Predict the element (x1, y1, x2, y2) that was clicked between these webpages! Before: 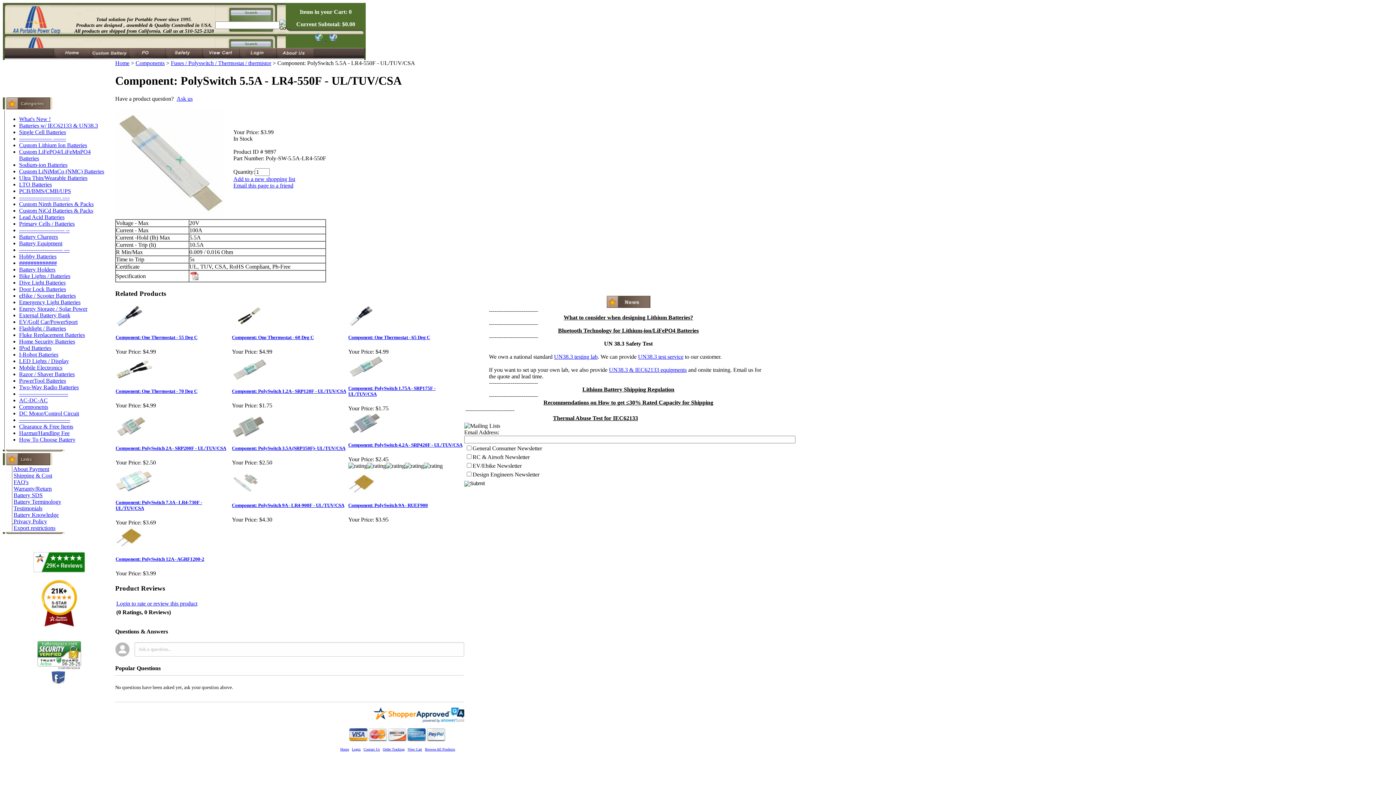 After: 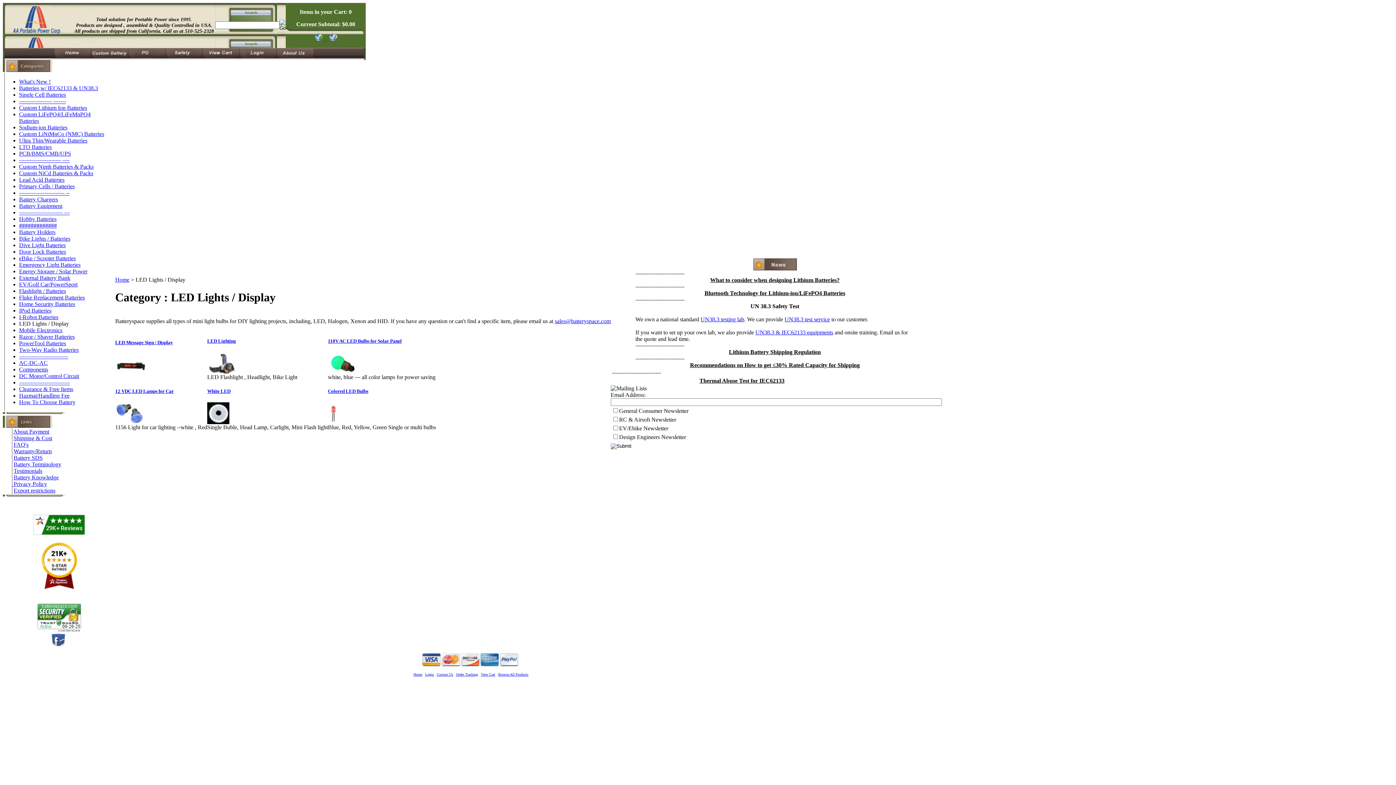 Action: label: LED Lights / Display bbox: (19, 358, 68, 364)